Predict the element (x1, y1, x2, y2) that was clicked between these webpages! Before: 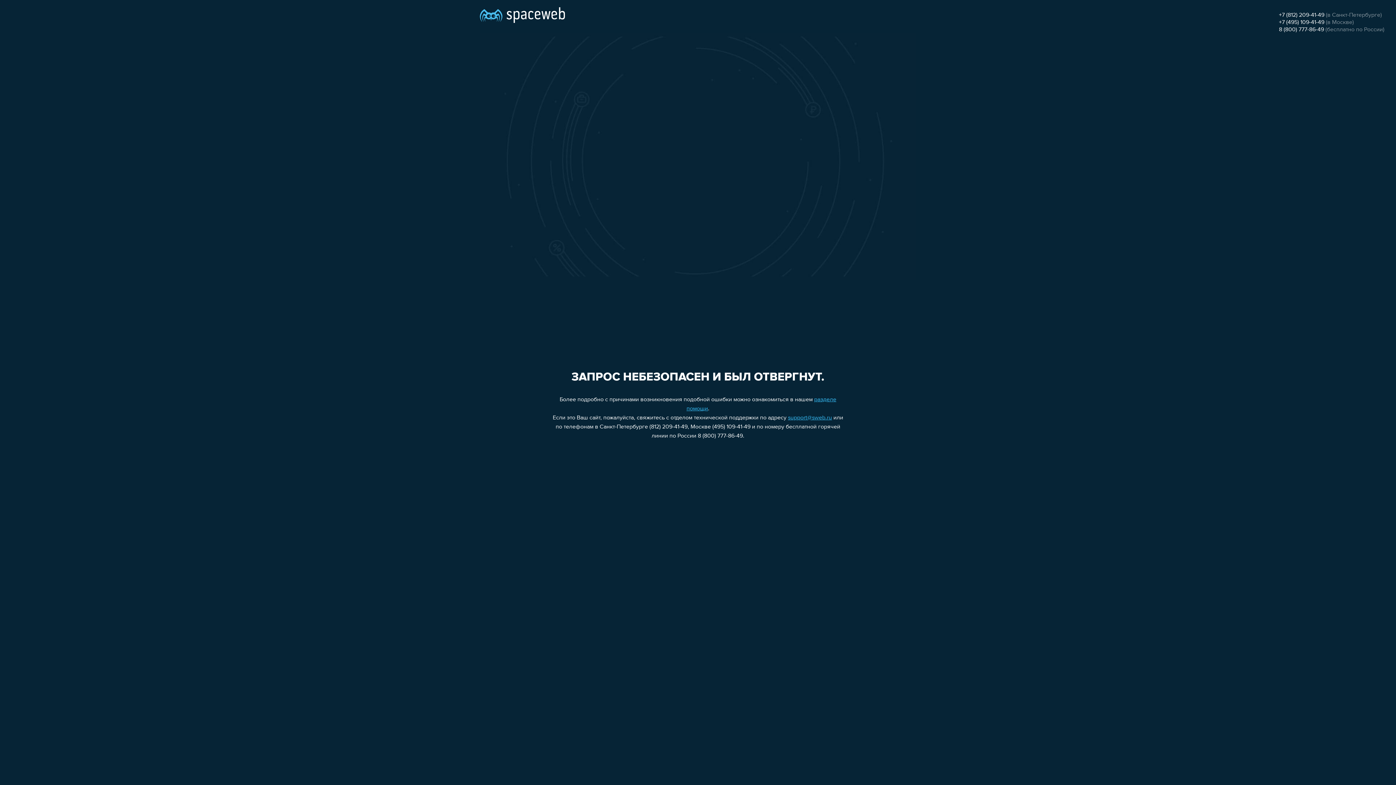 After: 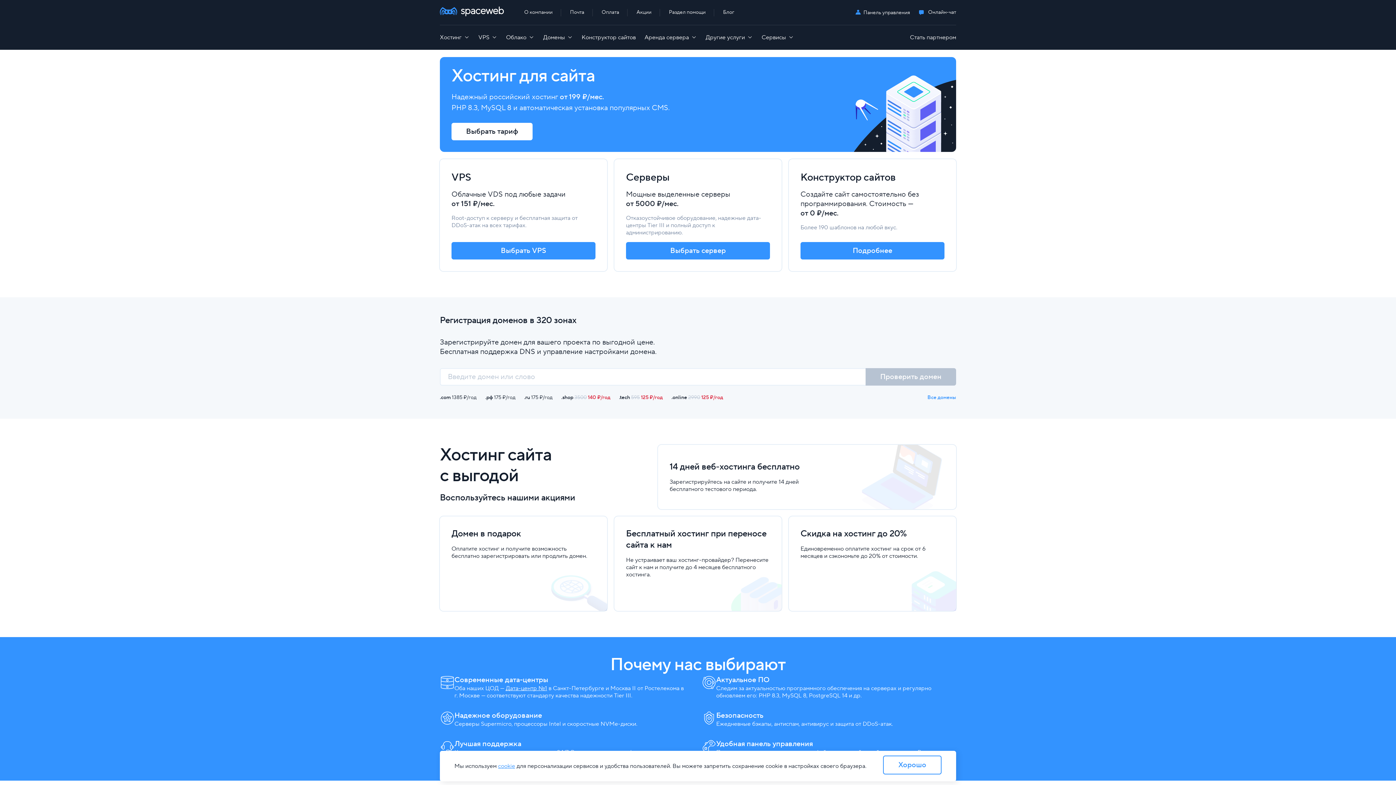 Action: bbox: (480, 0, 565, 25)